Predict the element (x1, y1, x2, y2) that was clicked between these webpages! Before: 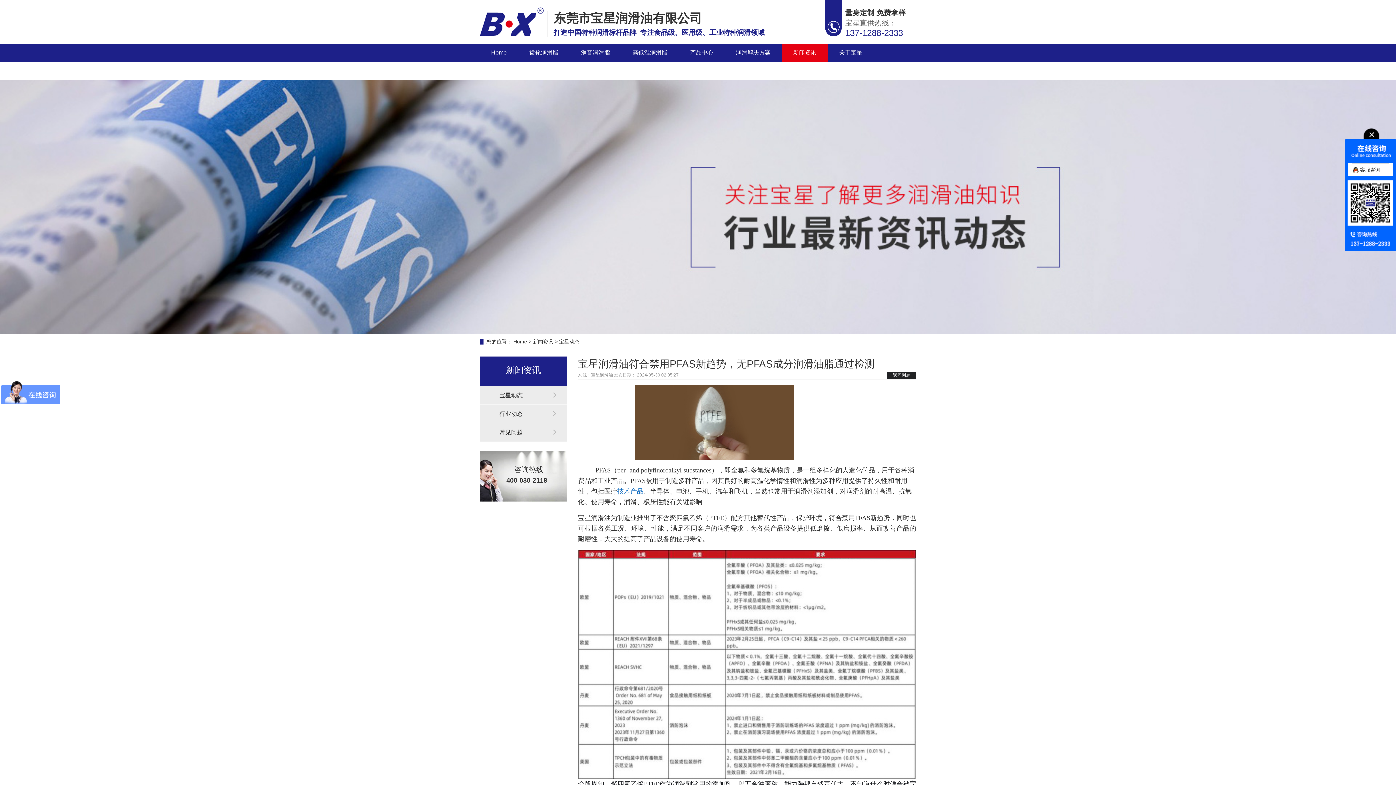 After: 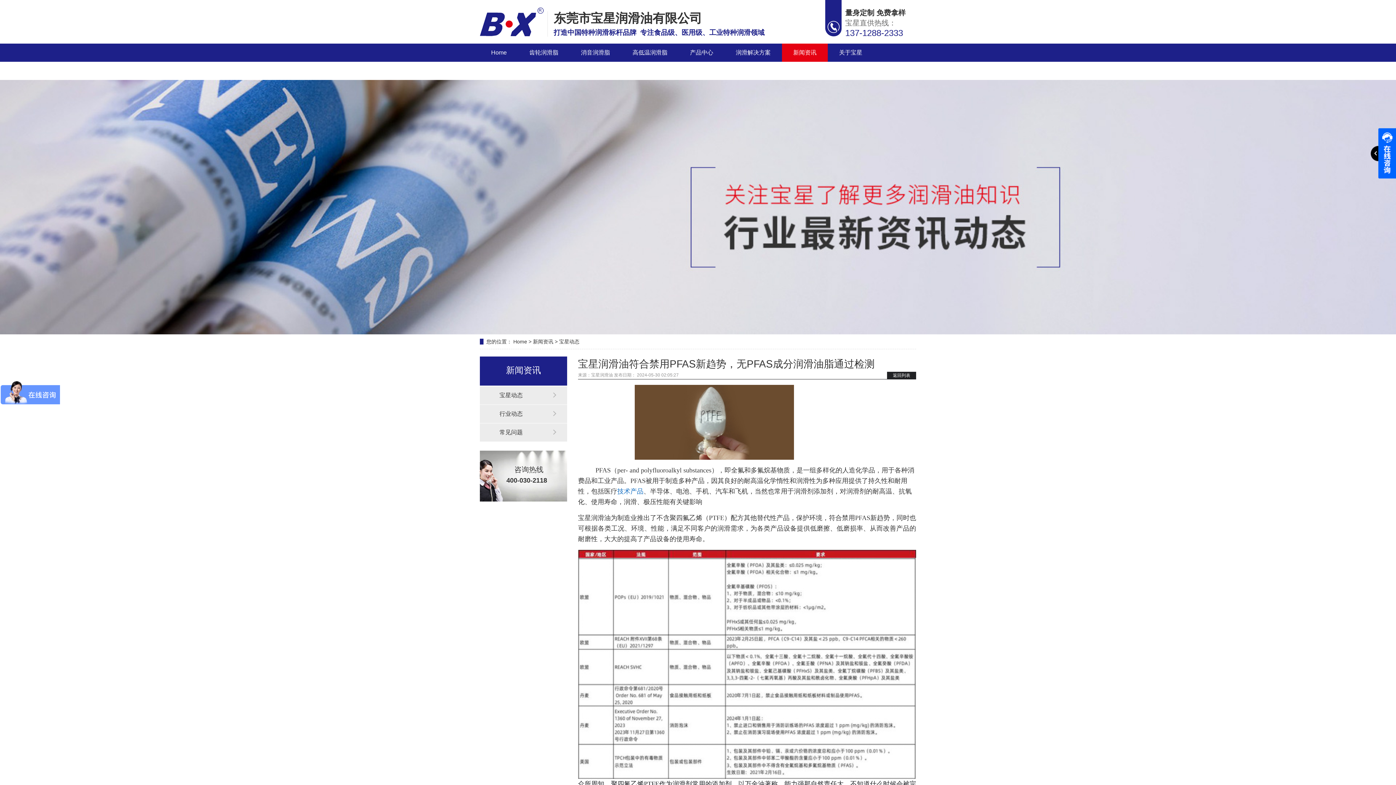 Action: bbox: (1361, 128, 1380, 138)